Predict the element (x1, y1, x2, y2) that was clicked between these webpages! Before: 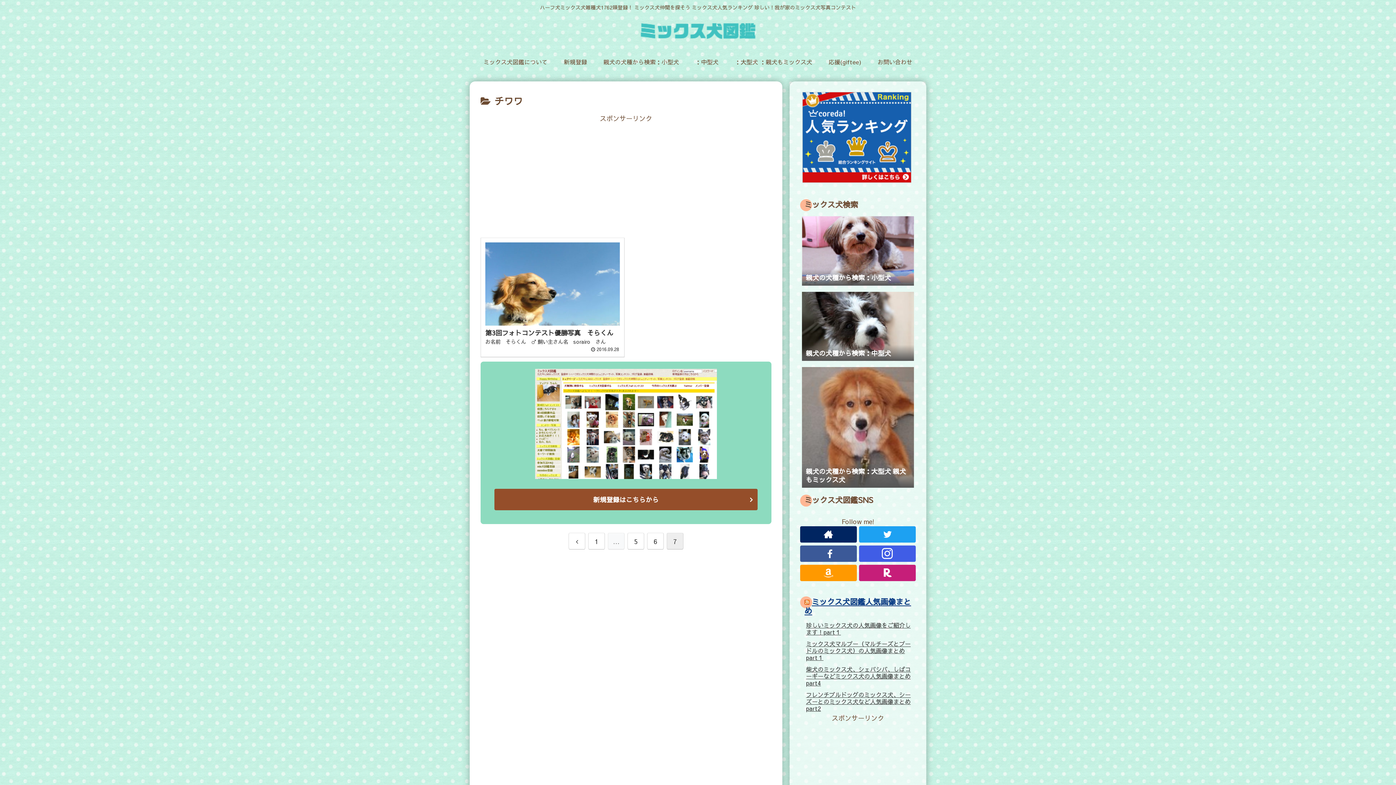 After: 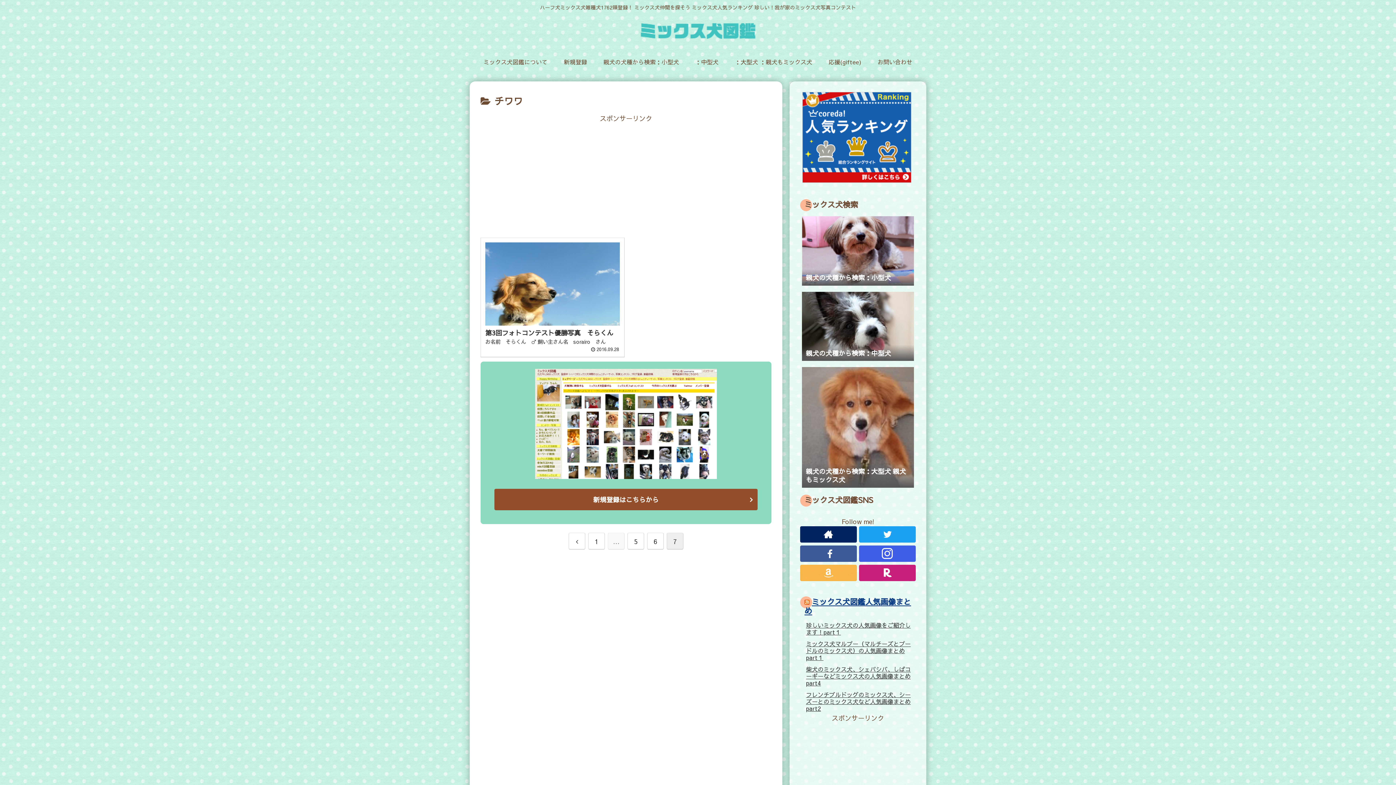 Action: bbox: (800, 564, 857, 581)